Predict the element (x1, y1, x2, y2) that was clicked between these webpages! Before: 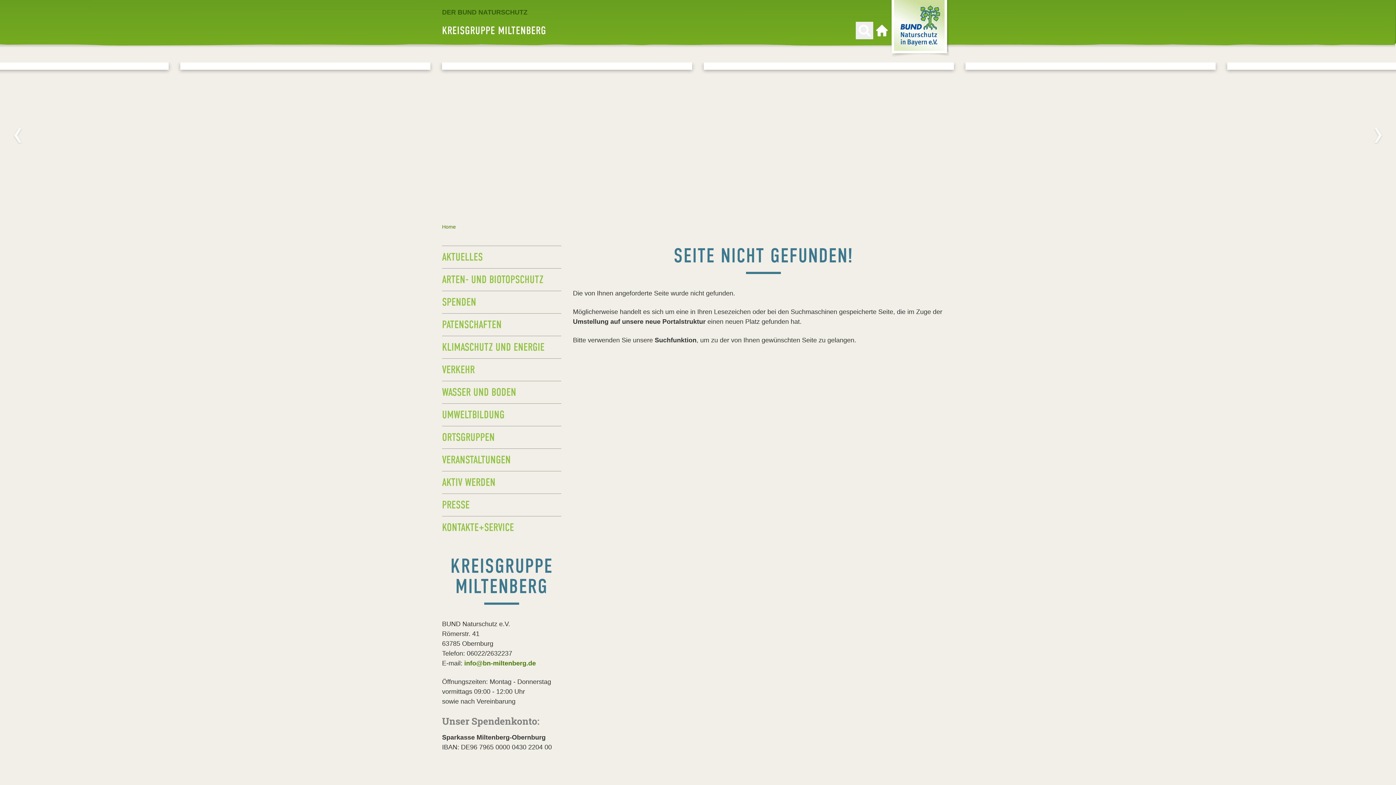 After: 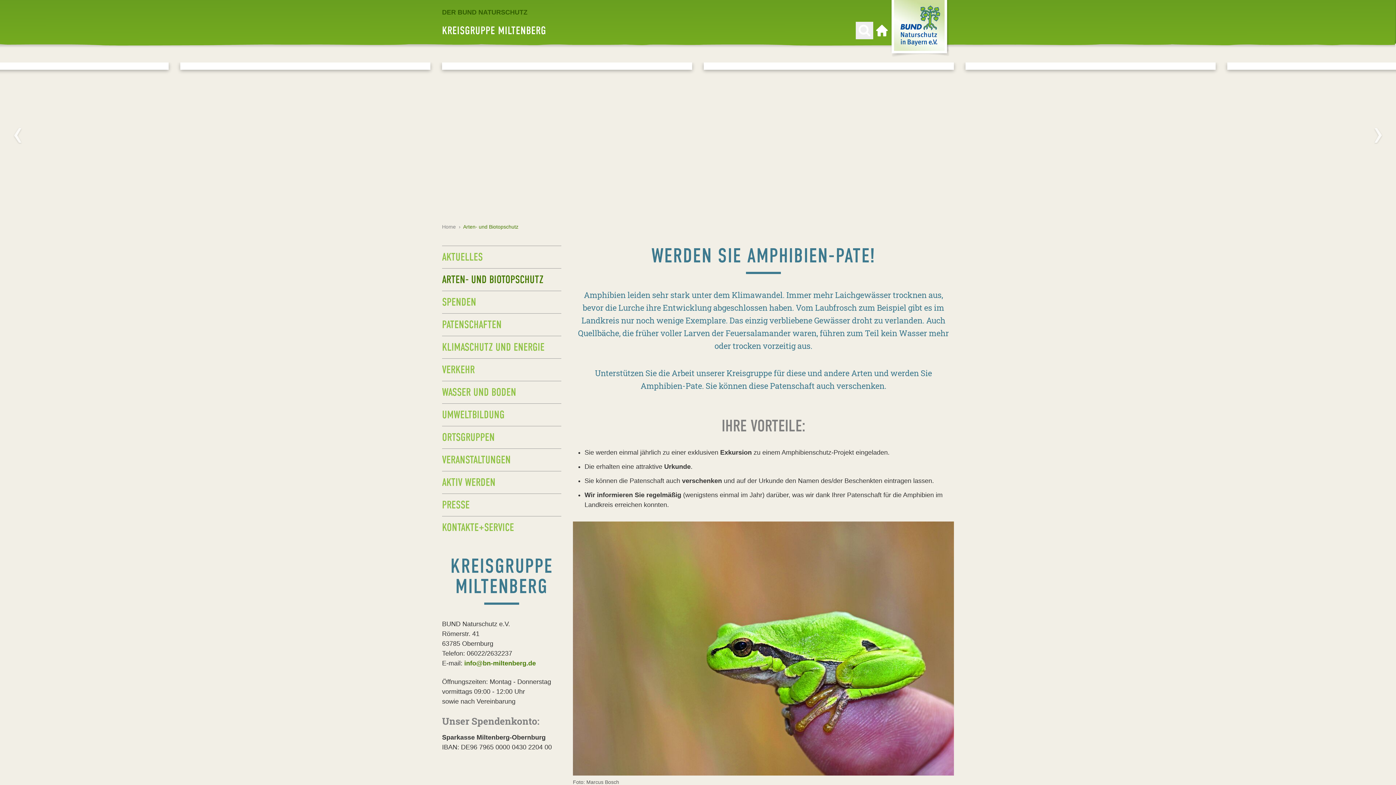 Action: bbox: (442, 268, 561, 290) label: ARTEN- UND BIOTOPSCHUTZ